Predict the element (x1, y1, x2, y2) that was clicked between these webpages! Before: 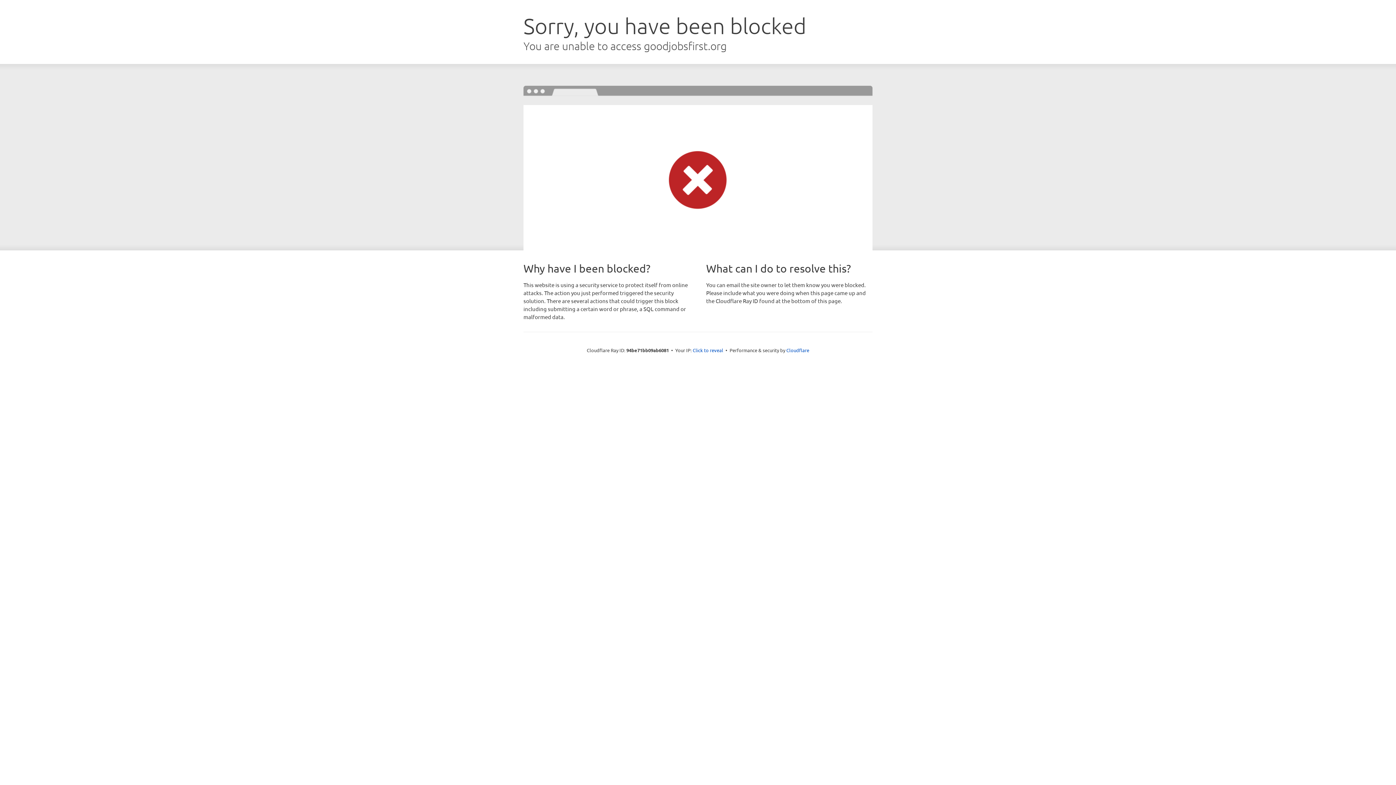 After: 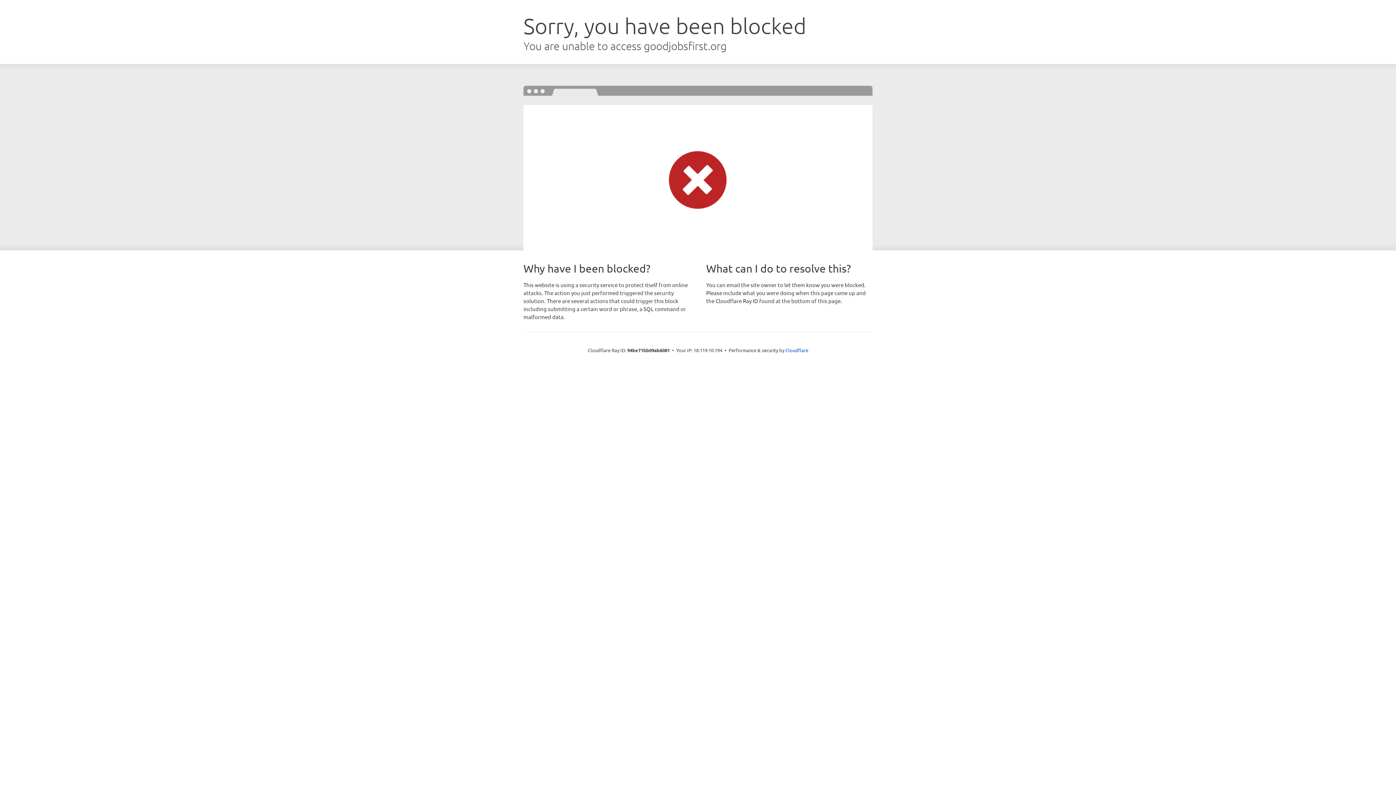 Action: label: Click to reveal bbox: (692, 346, 723, 353)